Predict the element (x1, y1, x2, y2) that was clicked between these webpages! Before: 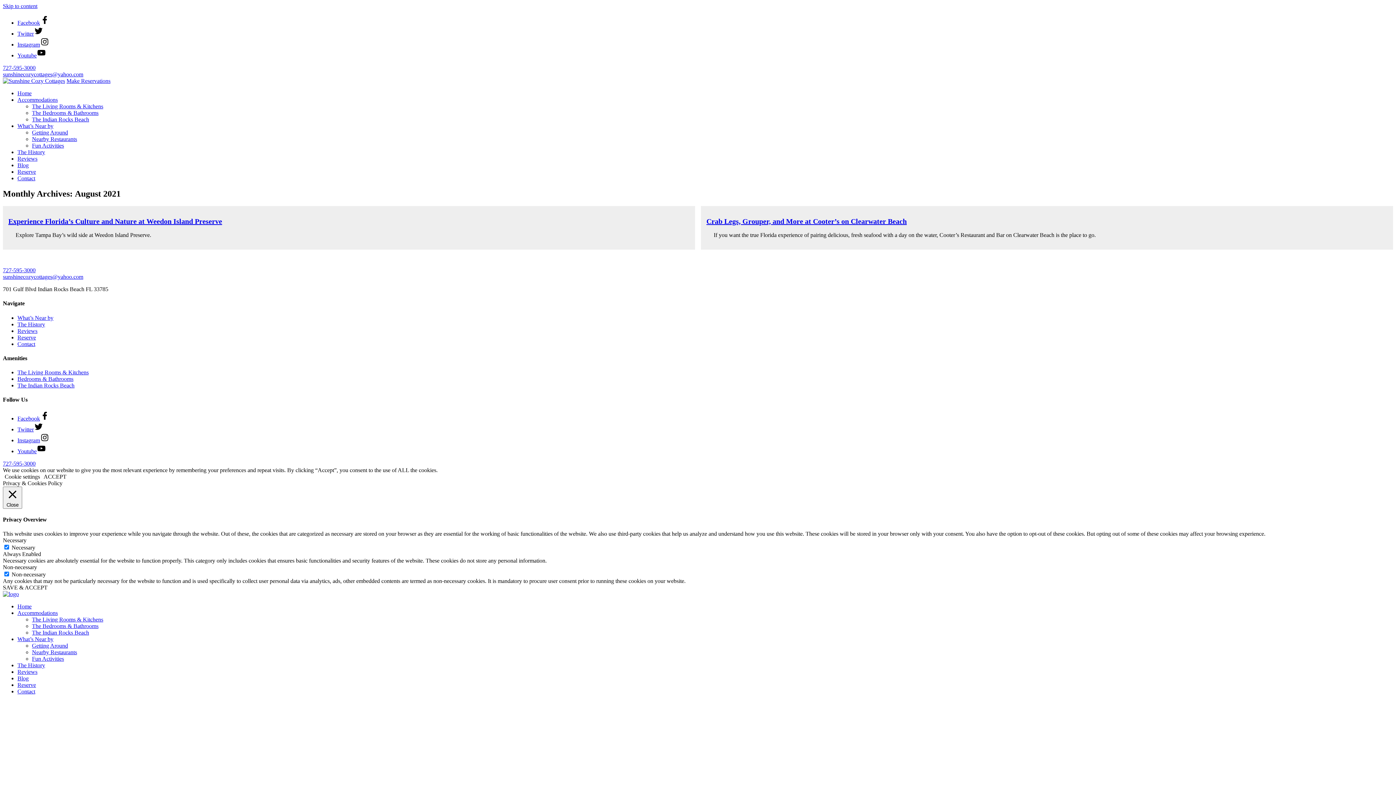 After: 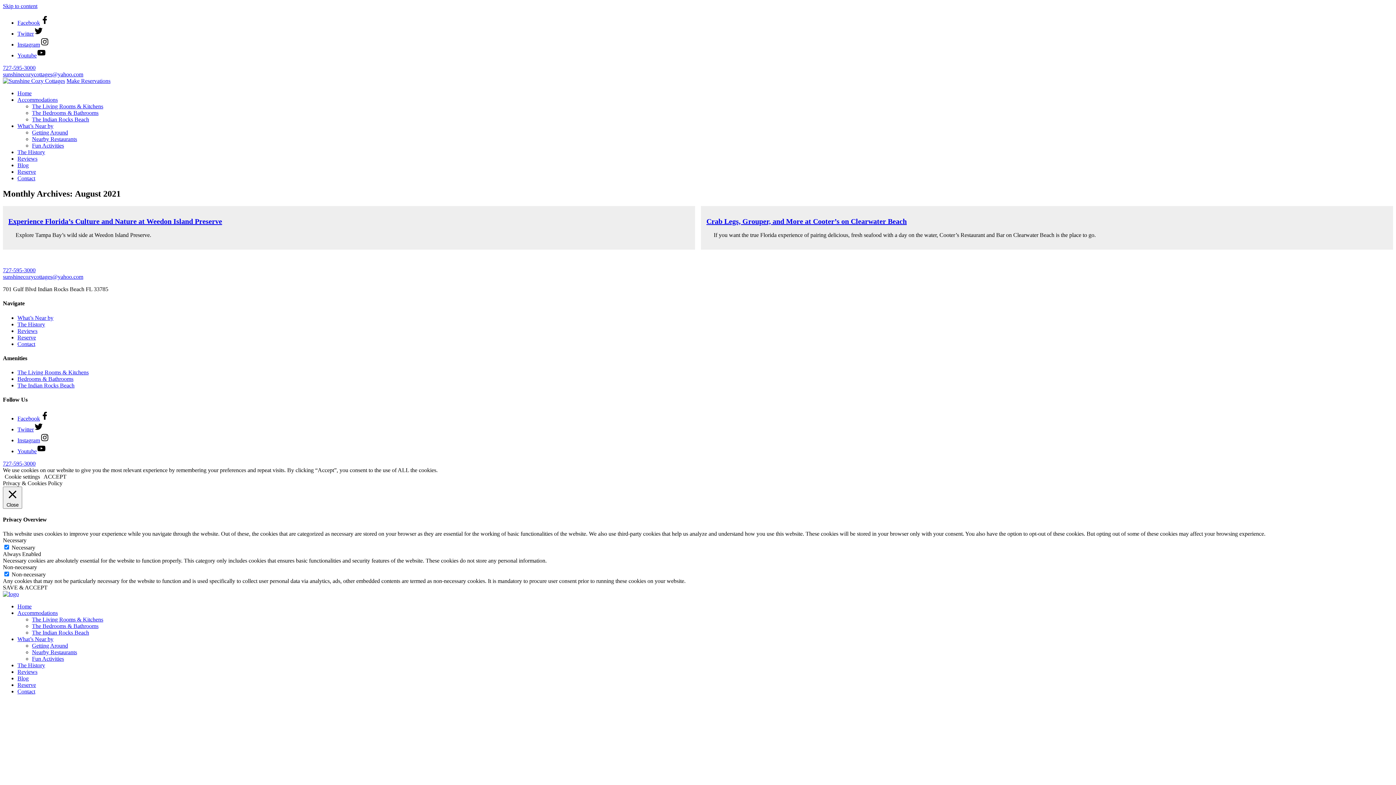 Action: bbox: (17, 41, 49, 47) label: Instagram